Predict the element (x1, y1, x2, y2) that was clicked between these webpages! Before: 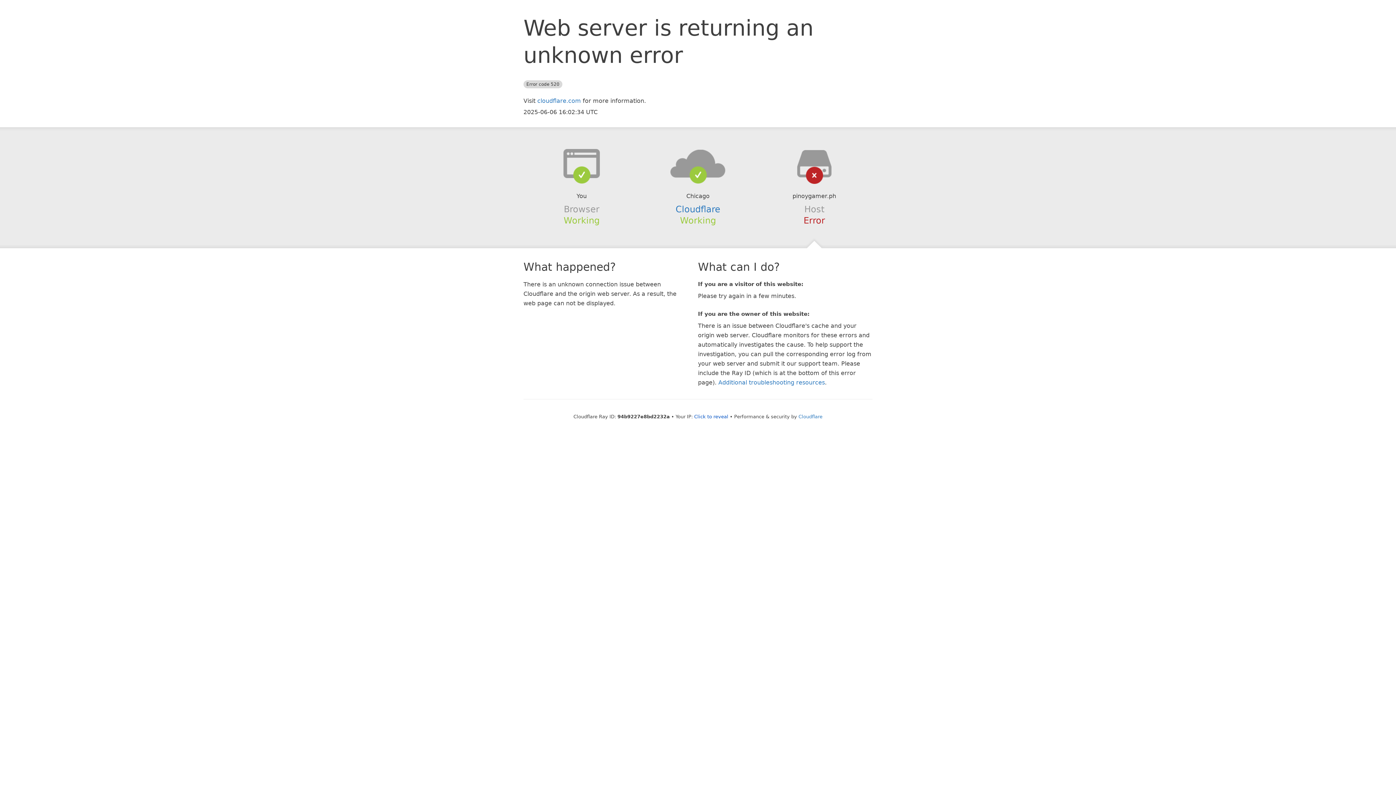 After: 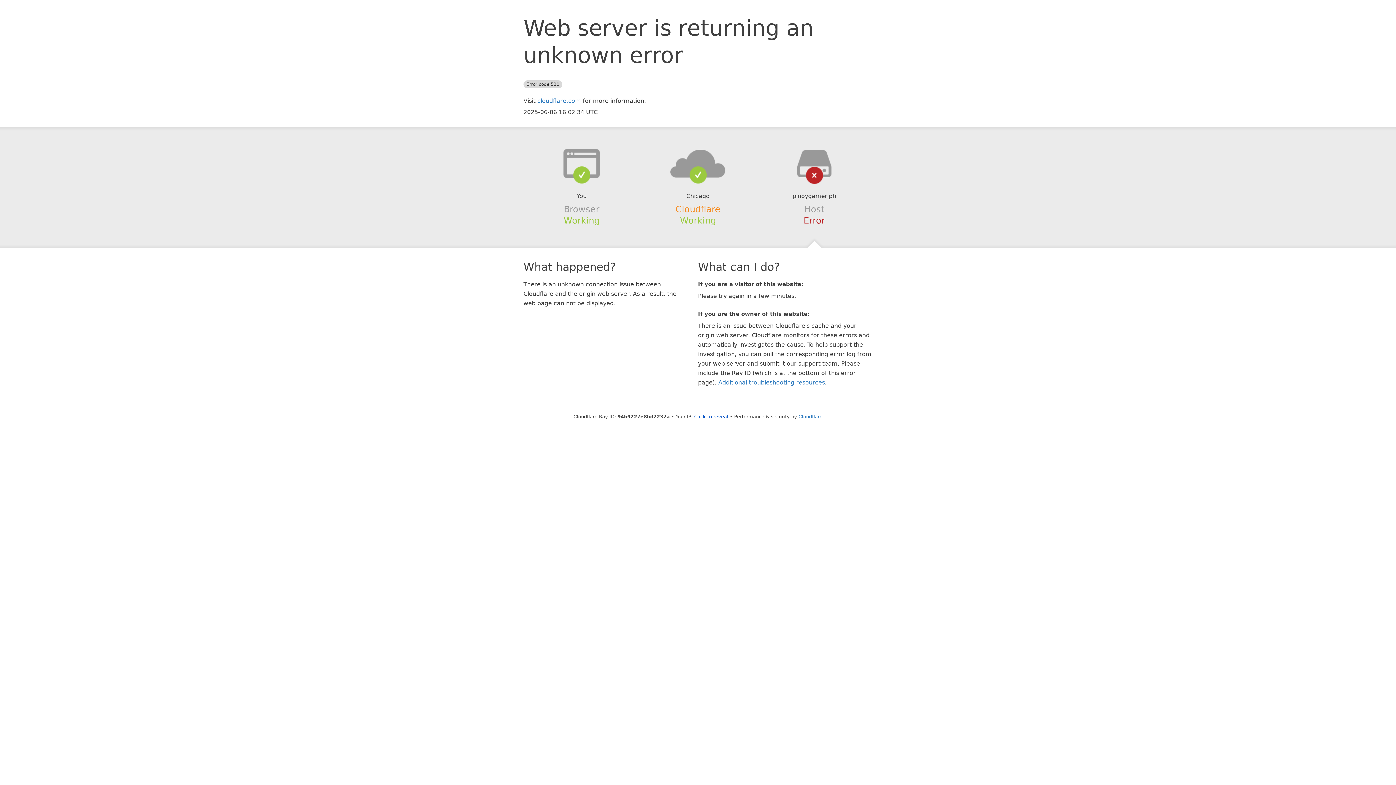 Action: label: Cloudflare bbox: (675, 204, 720, 214)